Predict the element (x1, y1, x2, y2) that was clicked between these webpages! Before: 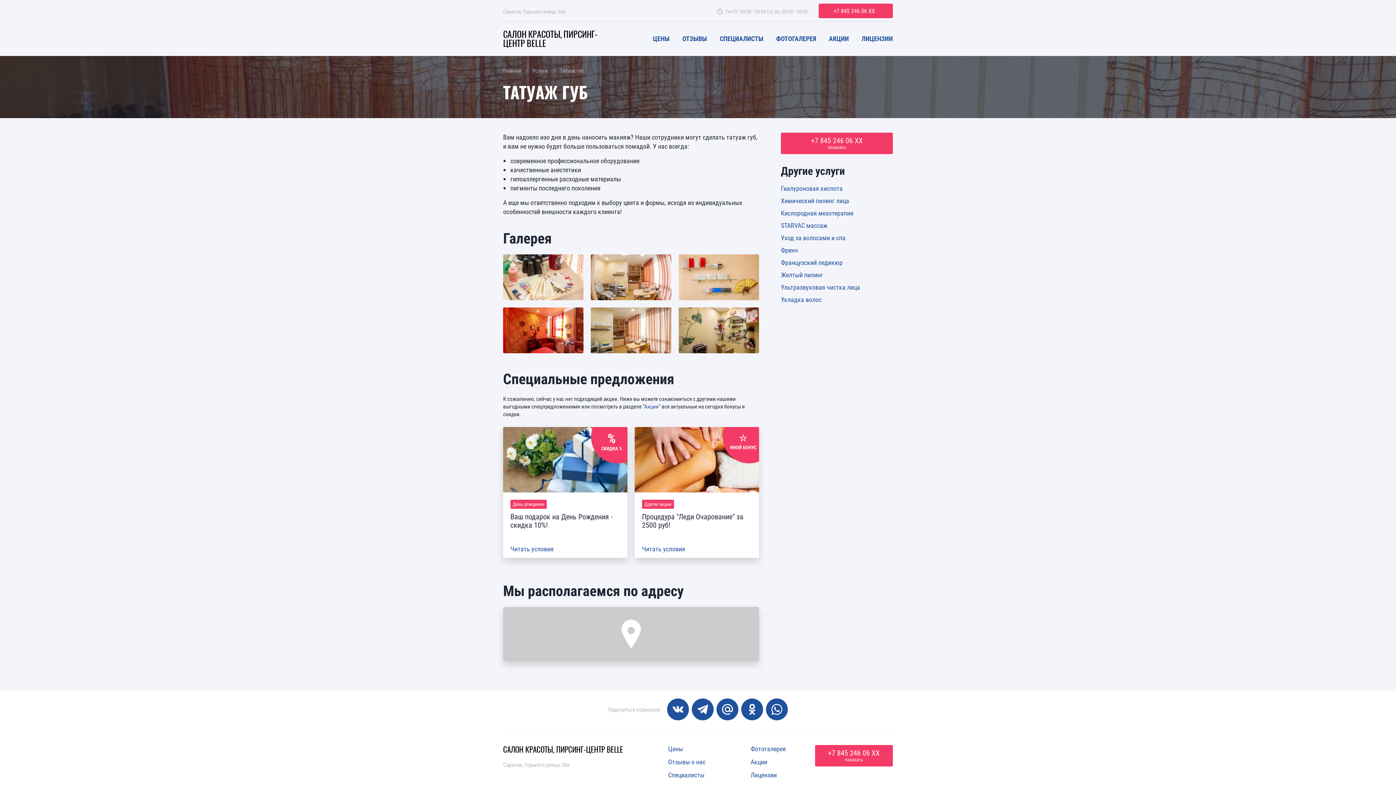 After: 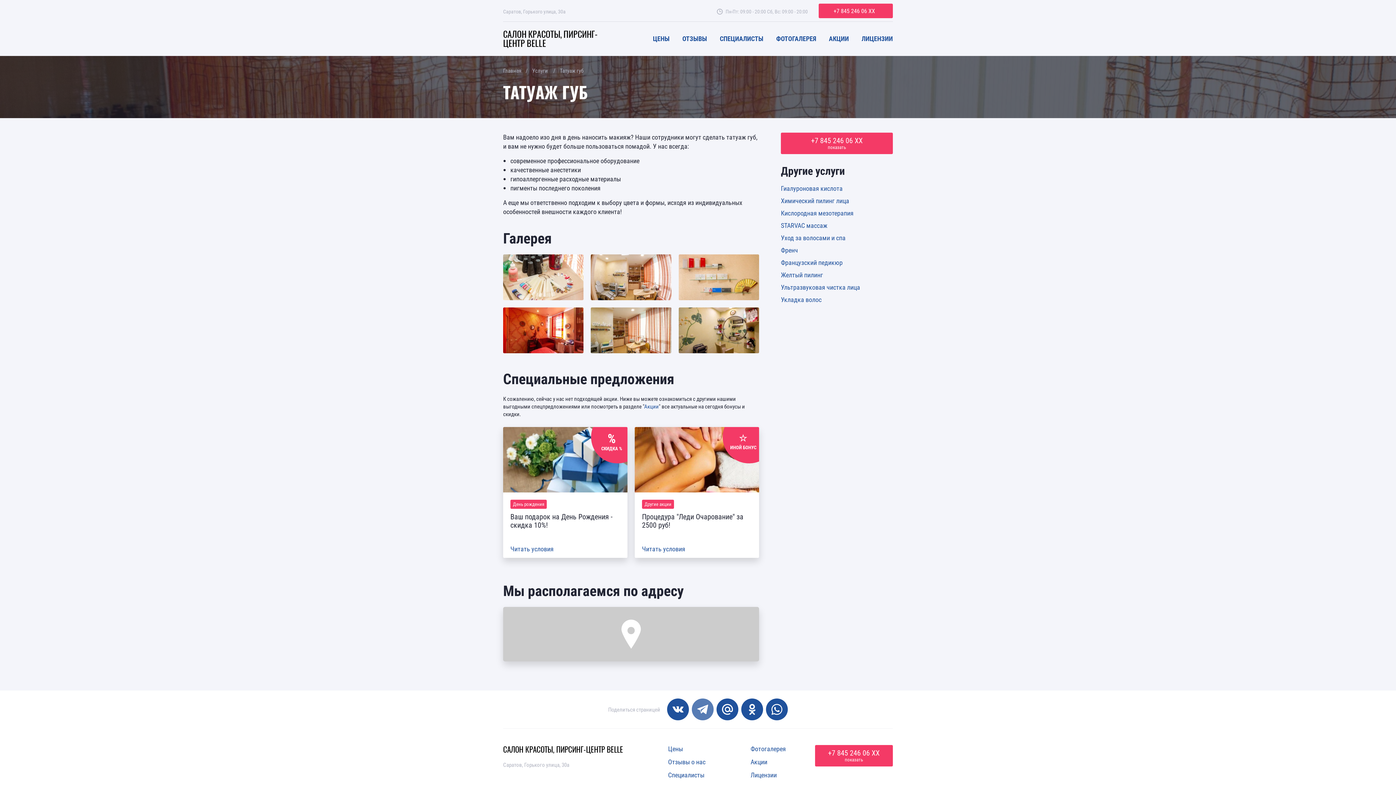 Action: bbox: (692, 698, 713, 720)